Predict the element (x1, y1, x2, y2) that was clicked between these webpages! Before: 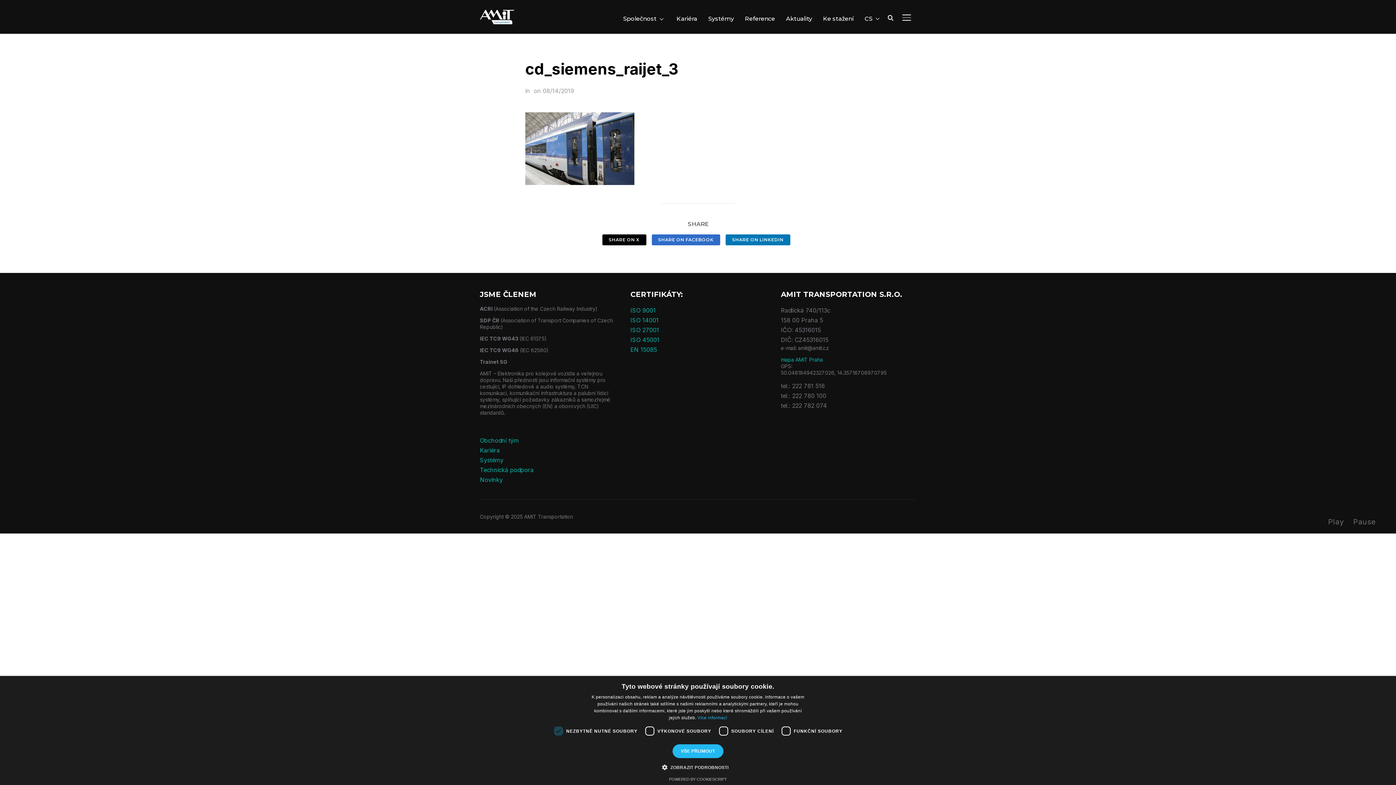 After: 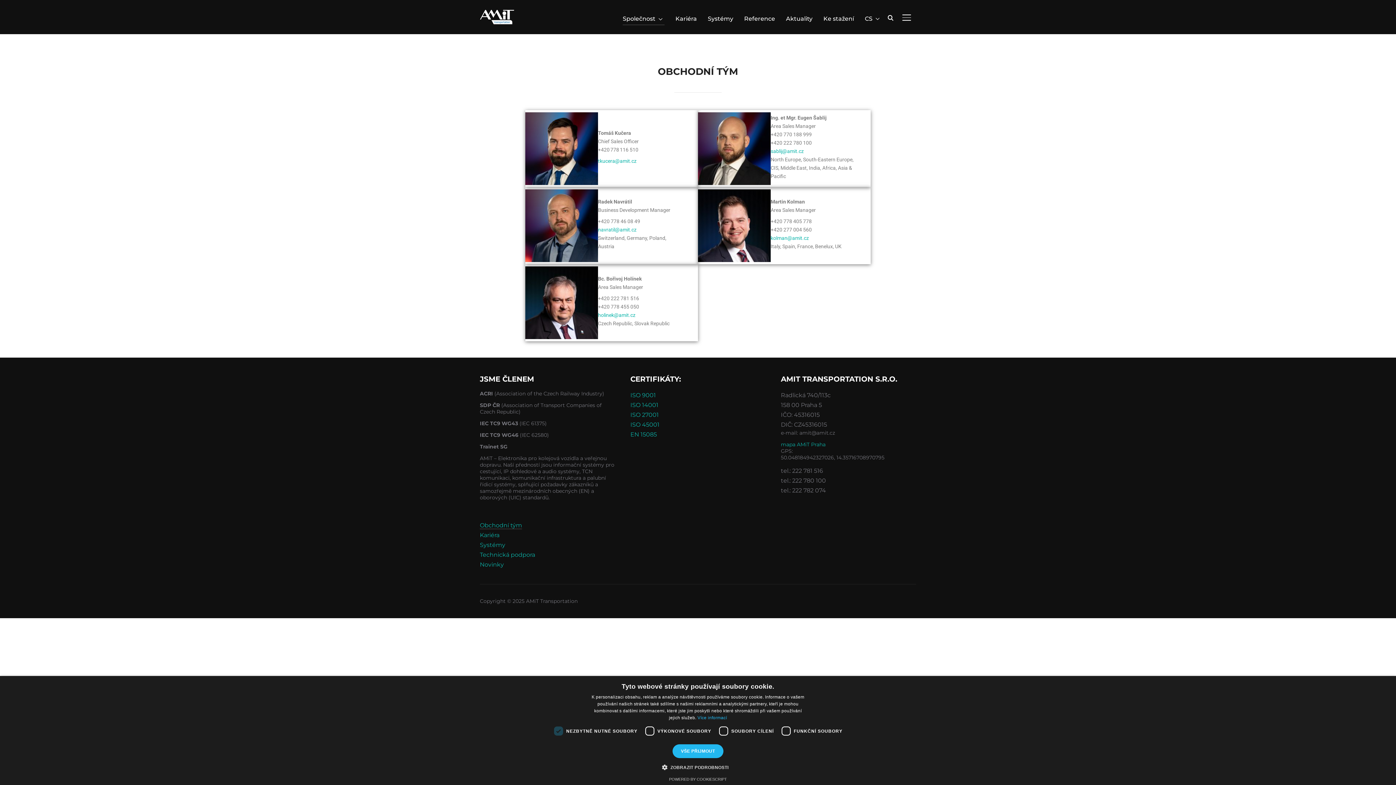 Action: label: Obchodní tým bbox: (480, 437, 518, 444)